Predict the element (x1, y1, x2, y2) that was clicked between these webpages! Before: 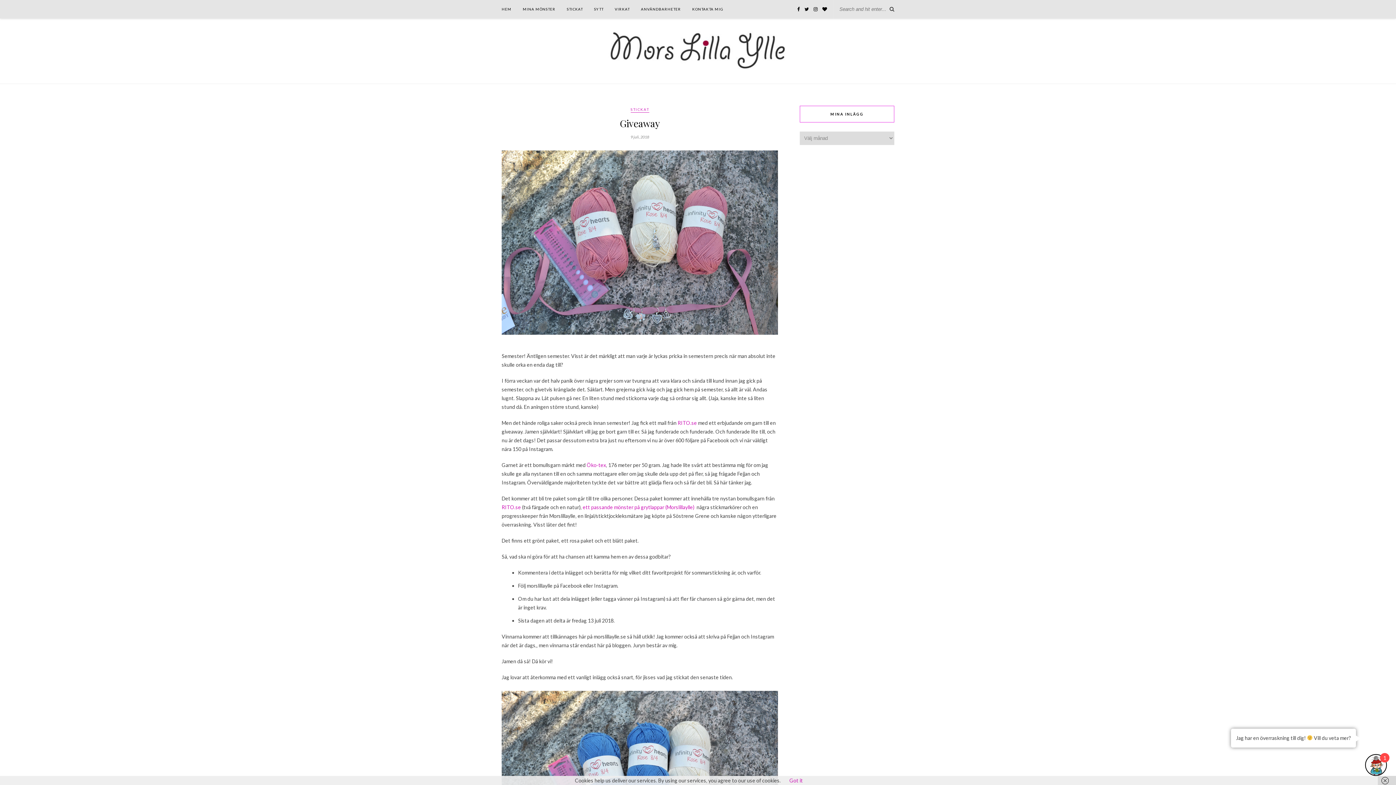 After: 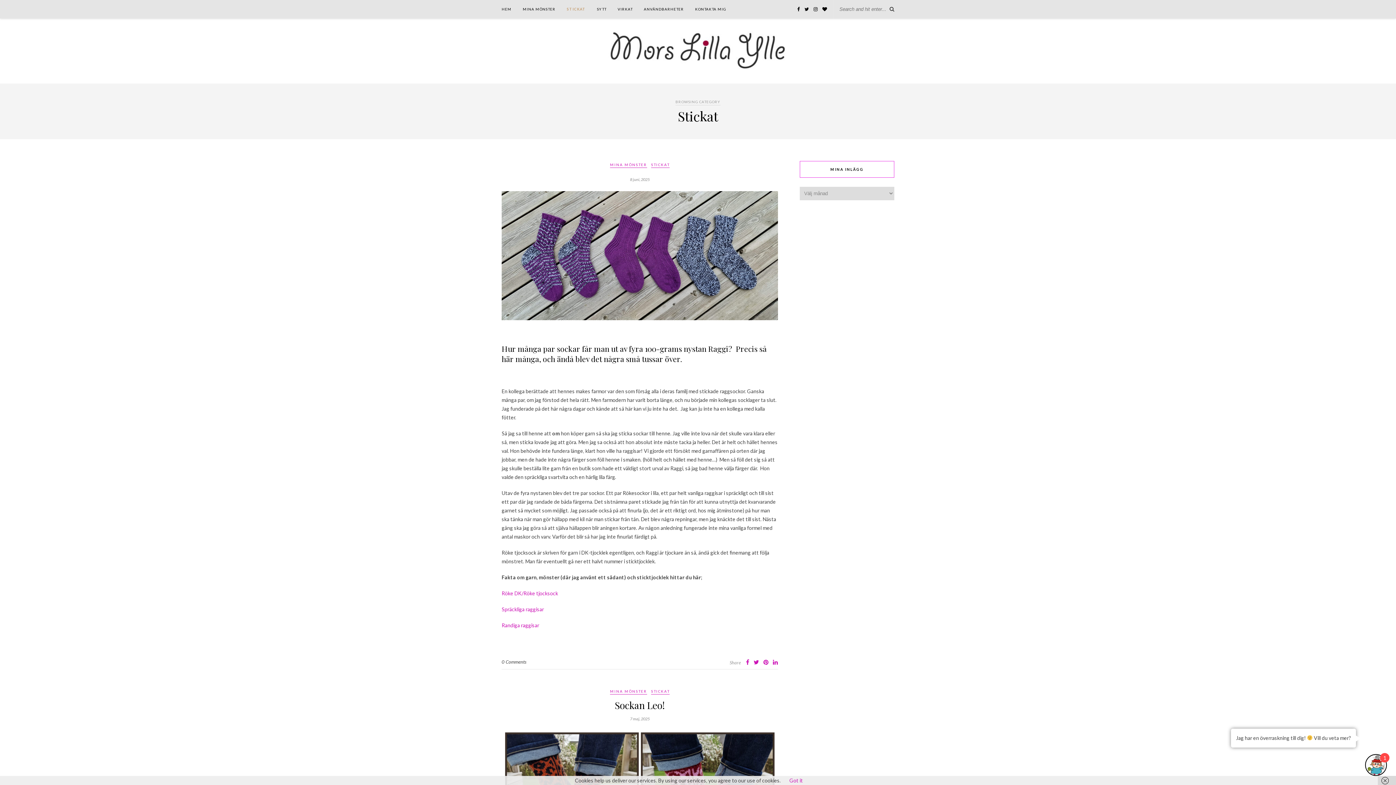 Action: bbox: (566, 0, 582, 18) label: STICKAT